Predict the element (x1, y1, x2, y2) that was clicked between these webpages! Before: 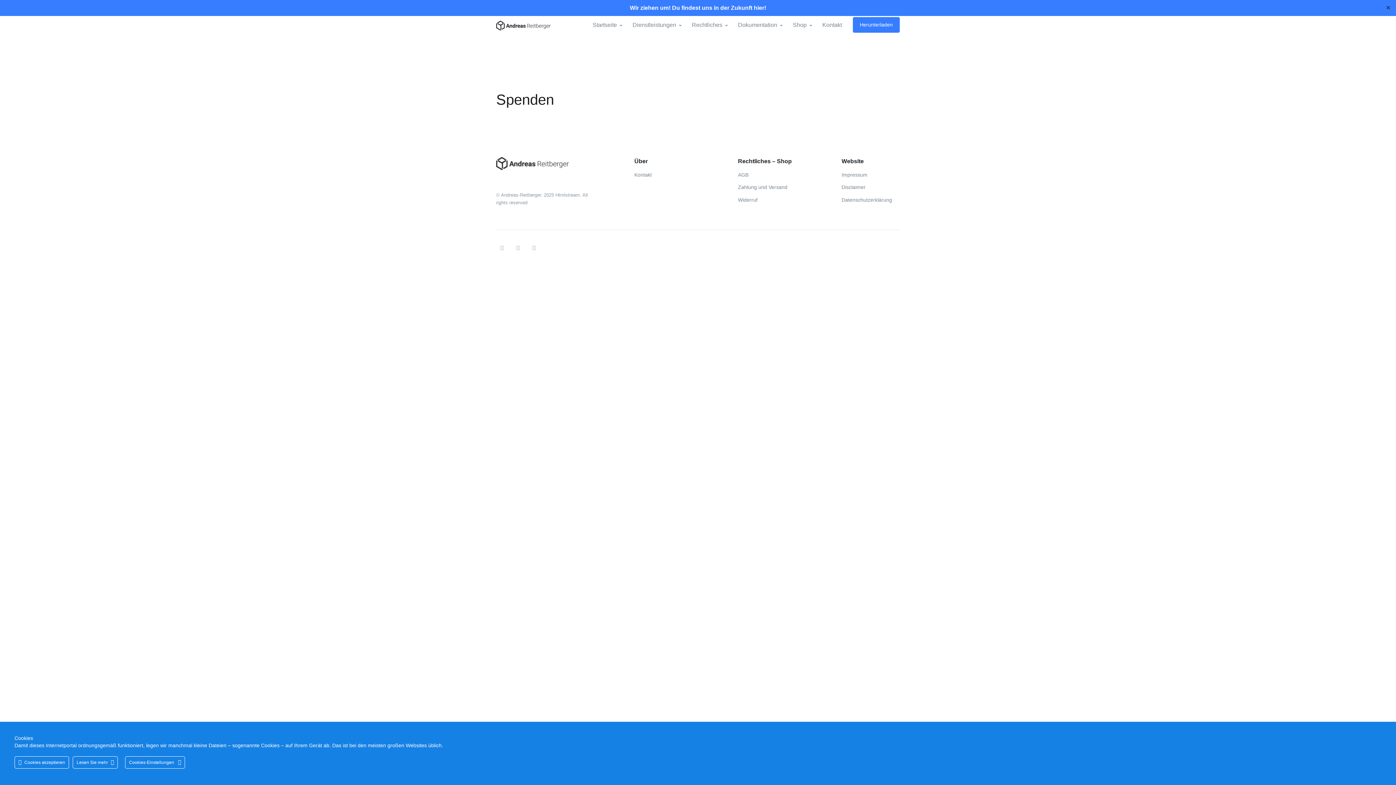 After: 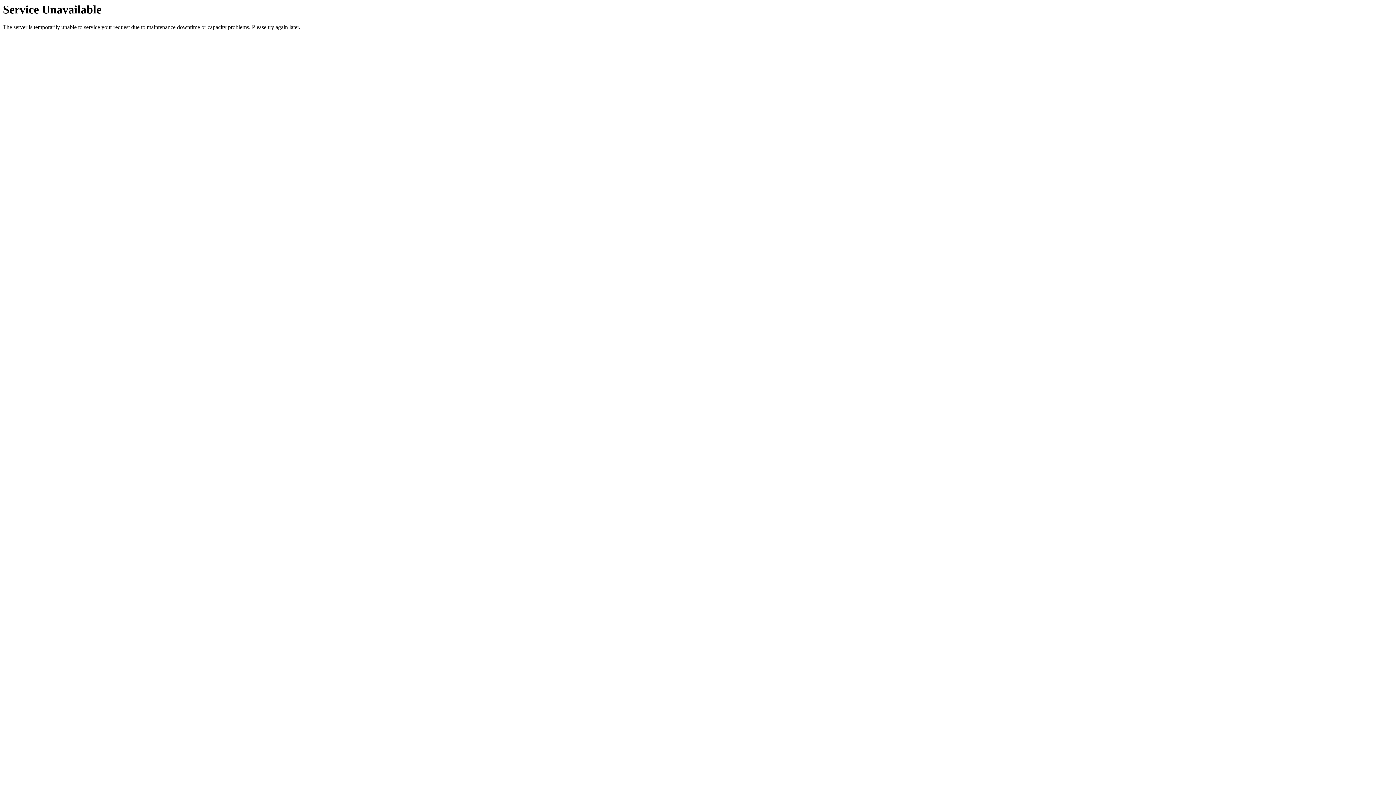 Action: label: Dokumentation bbox: (733, 11, 788, 38)